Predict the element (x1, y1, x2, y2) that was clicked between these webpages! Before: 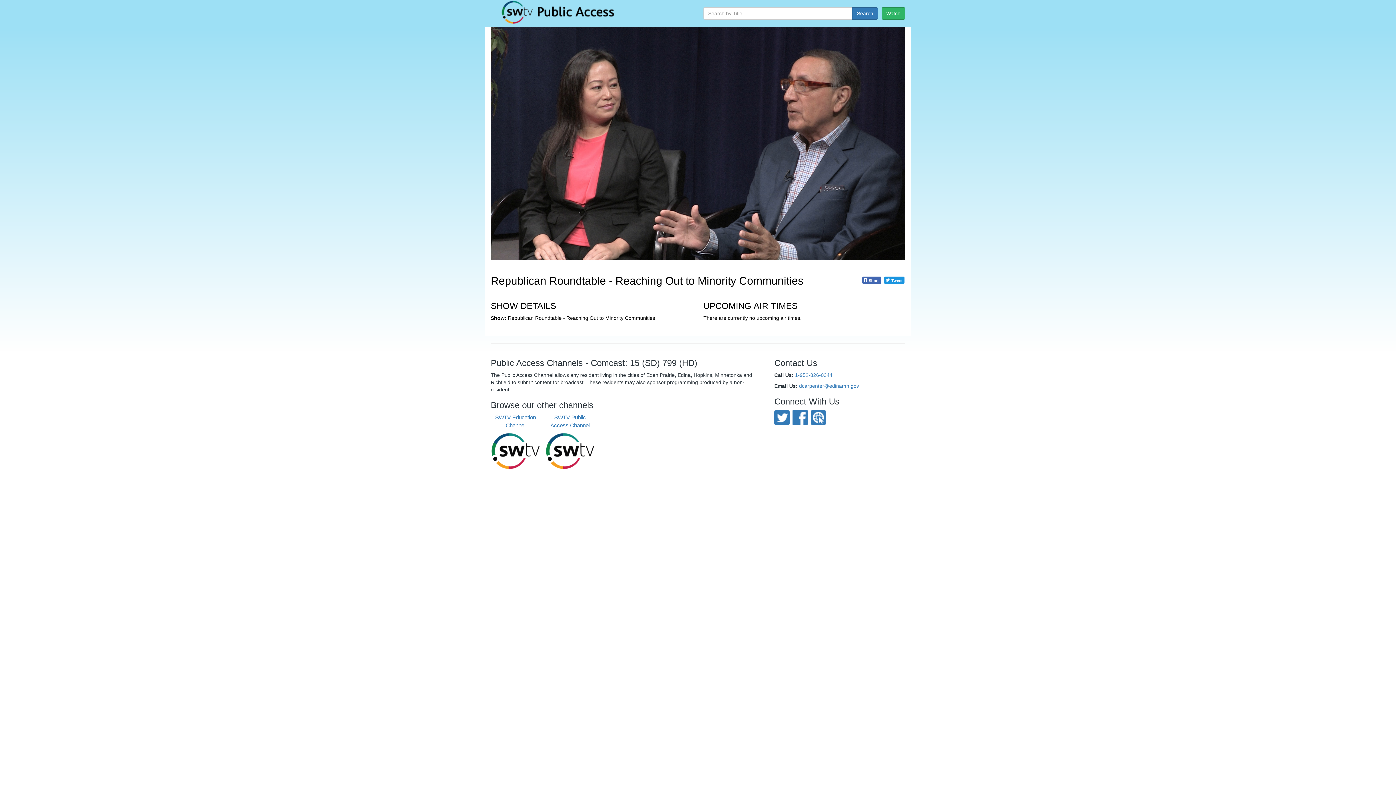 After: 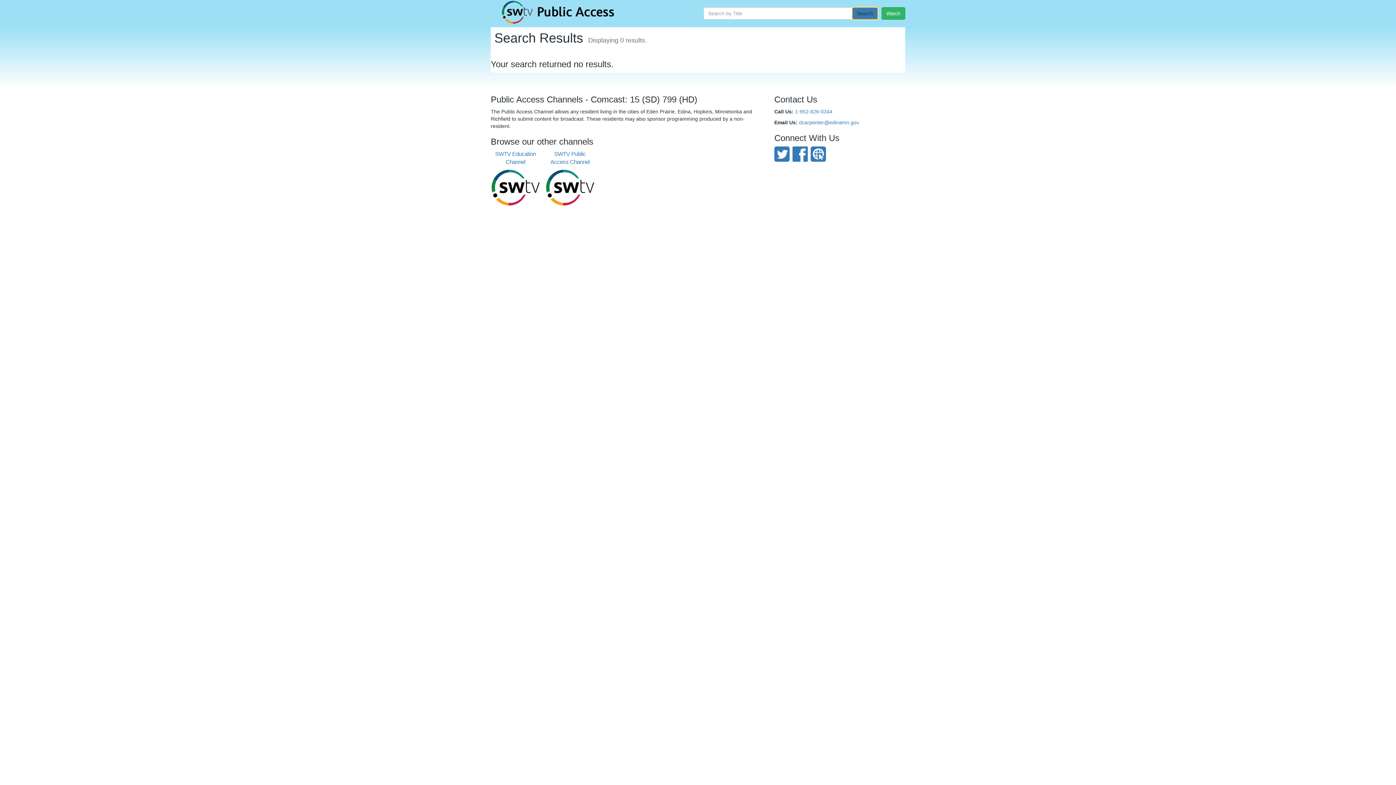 Action: bbox: (852, 7, 878, 19) label: Search